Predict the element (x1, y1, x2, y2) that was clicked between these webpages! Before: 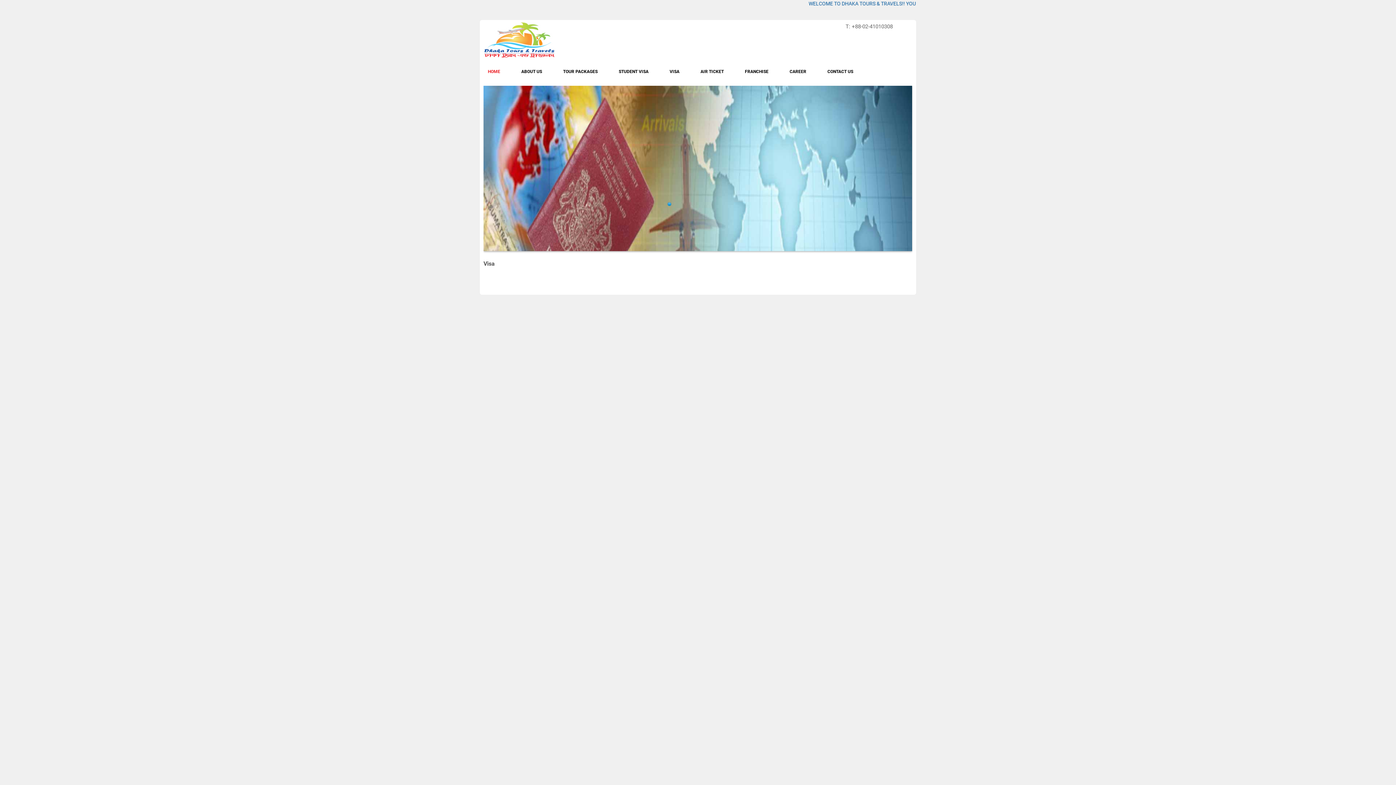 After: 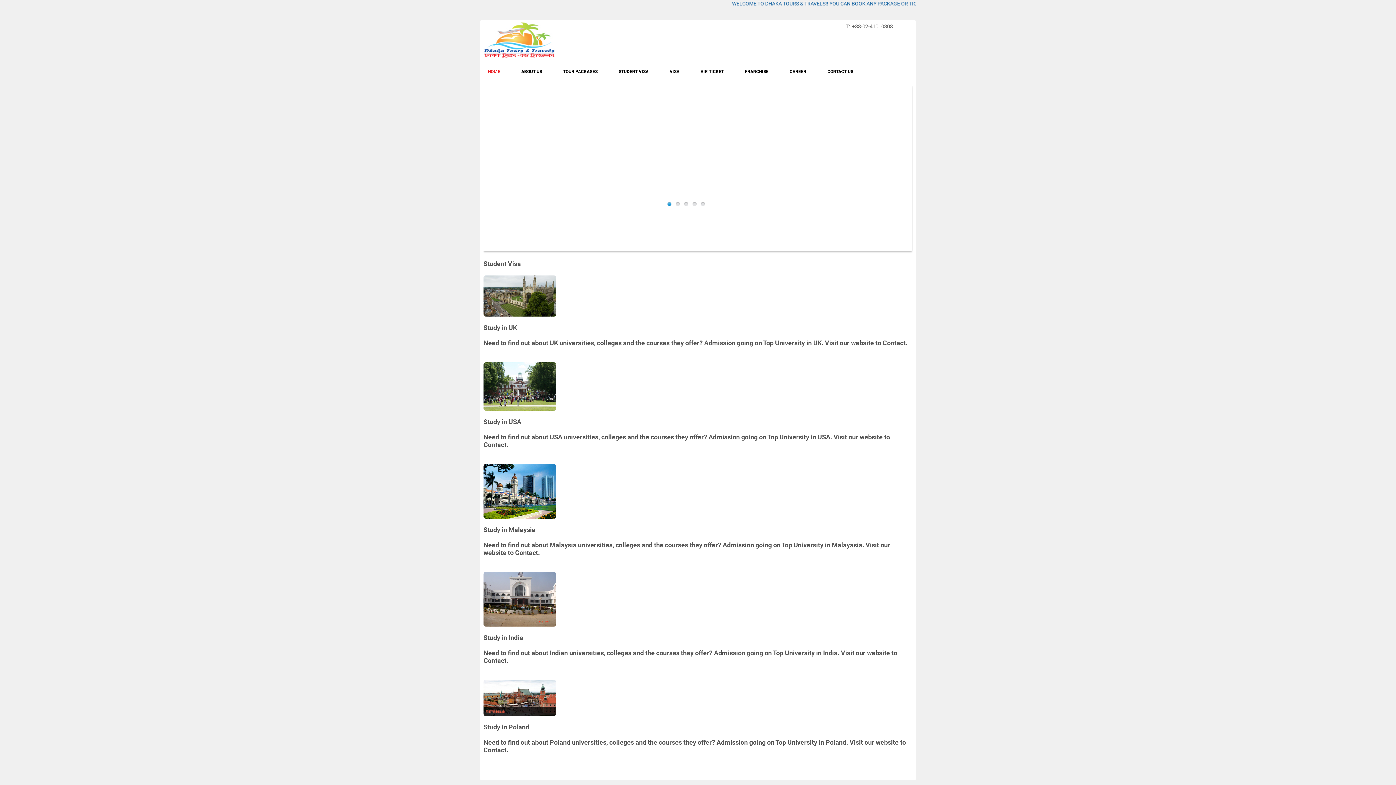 Action: bbox: (610, 64, 656, 78) label: STUDENT VISA